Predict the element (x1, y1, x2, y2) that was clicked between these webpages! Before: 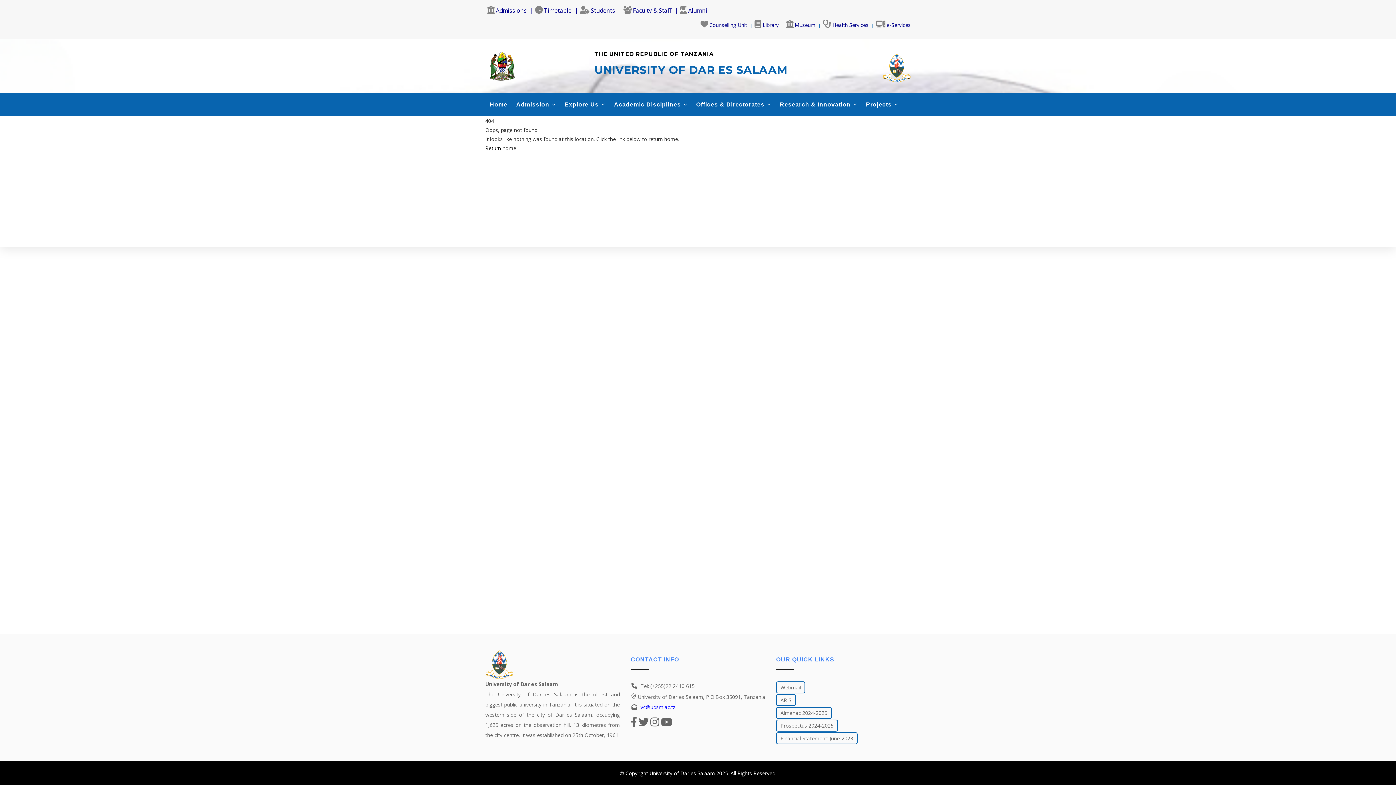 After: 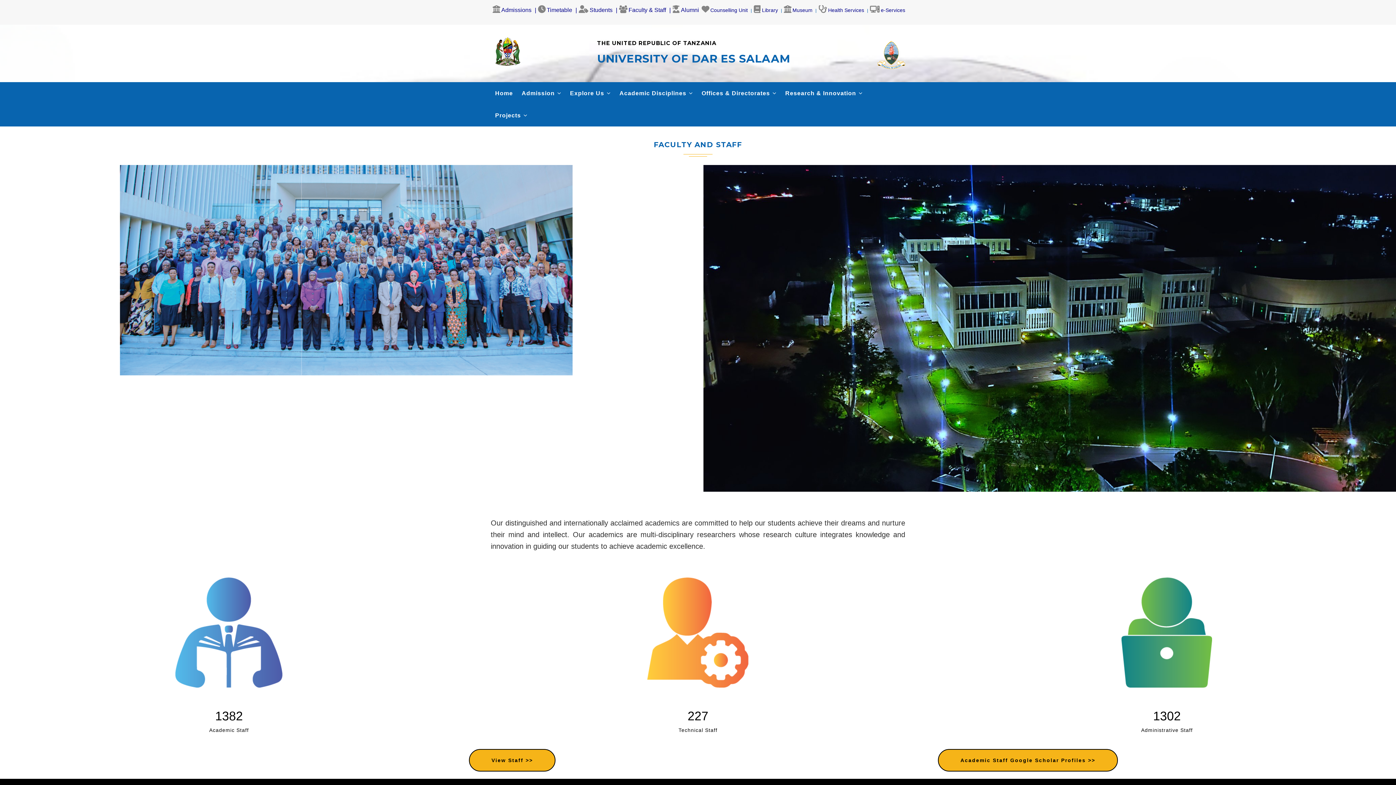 Action: bbox: (623, 6, 671, 14) label: Faculty & Staff